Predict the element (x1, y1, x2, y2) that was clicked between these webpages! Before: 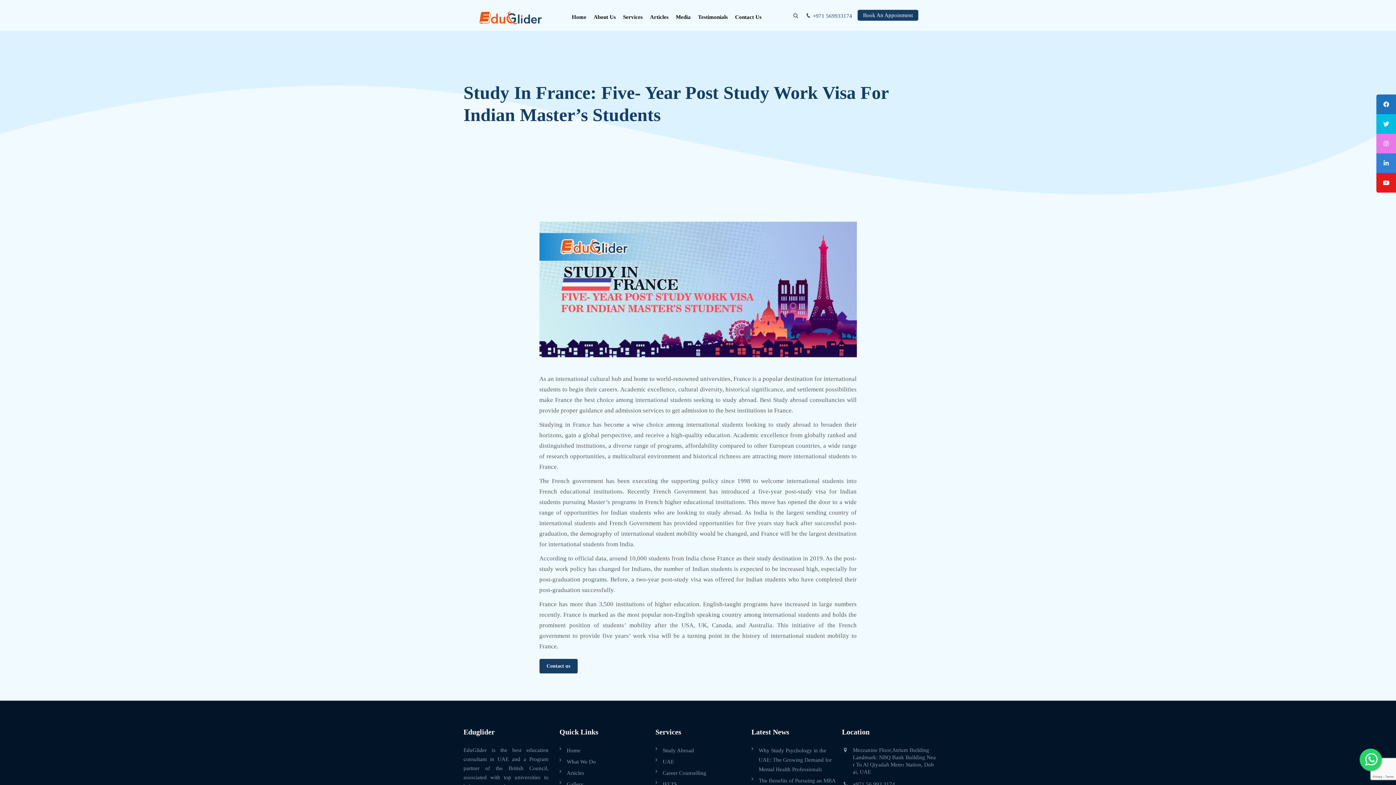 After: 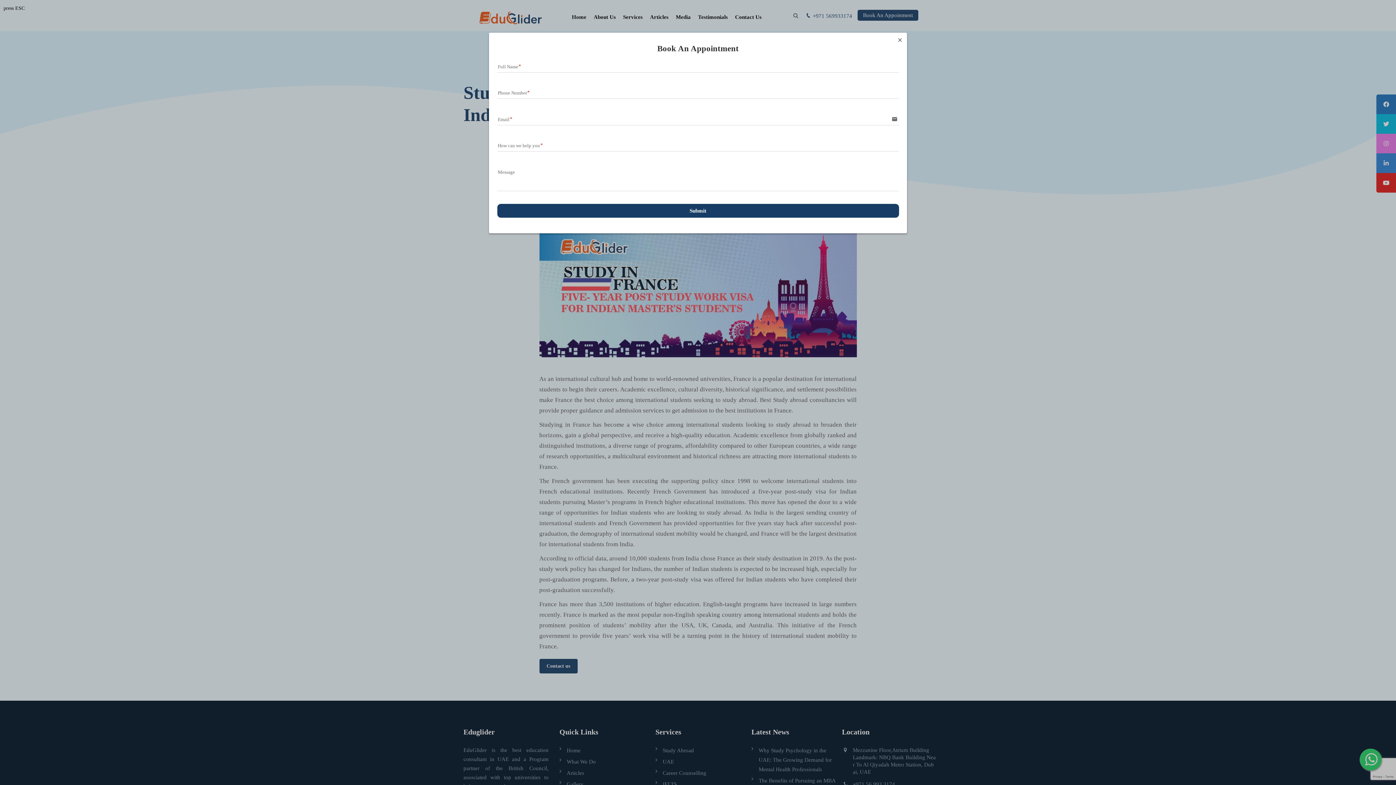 Action: label: Book An Appoinment bbox: (857, 9, 918, 20)